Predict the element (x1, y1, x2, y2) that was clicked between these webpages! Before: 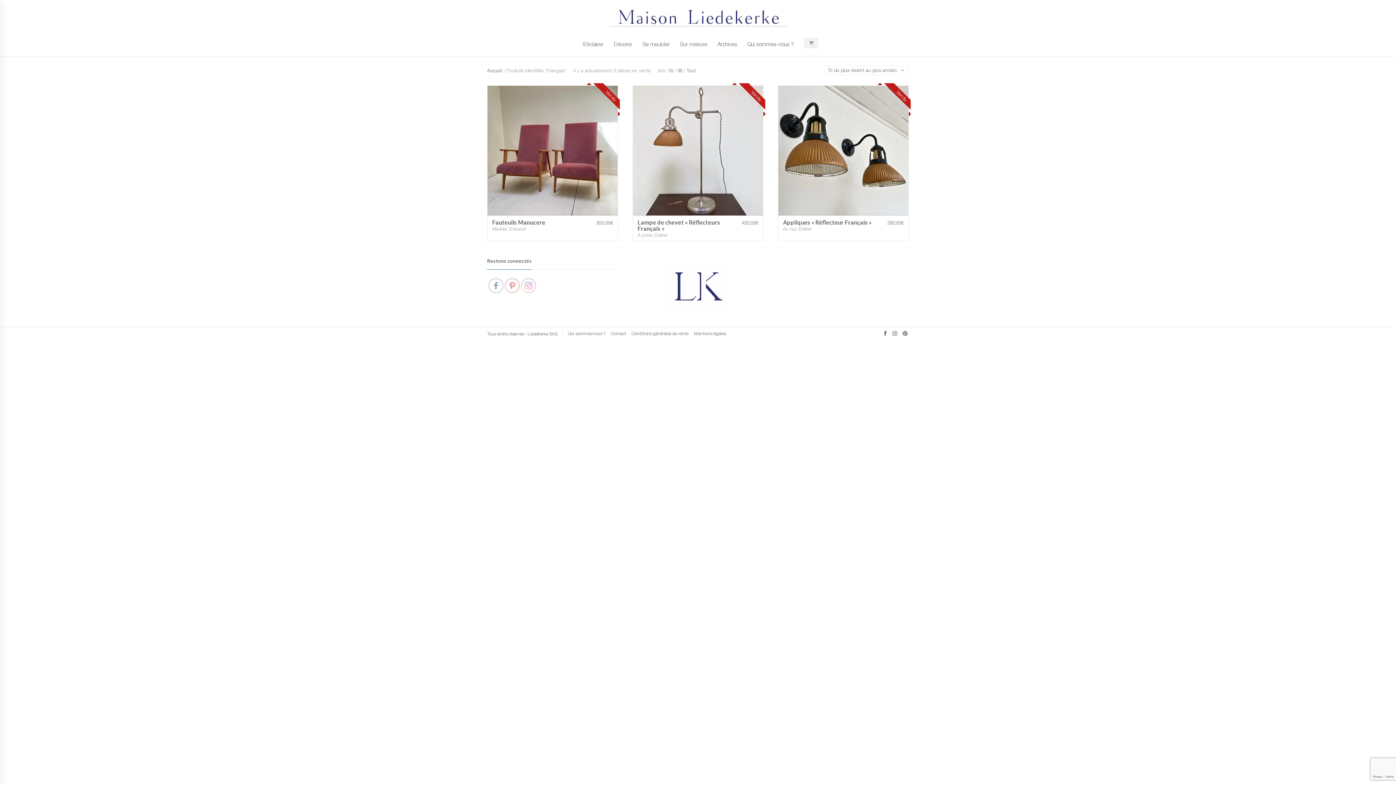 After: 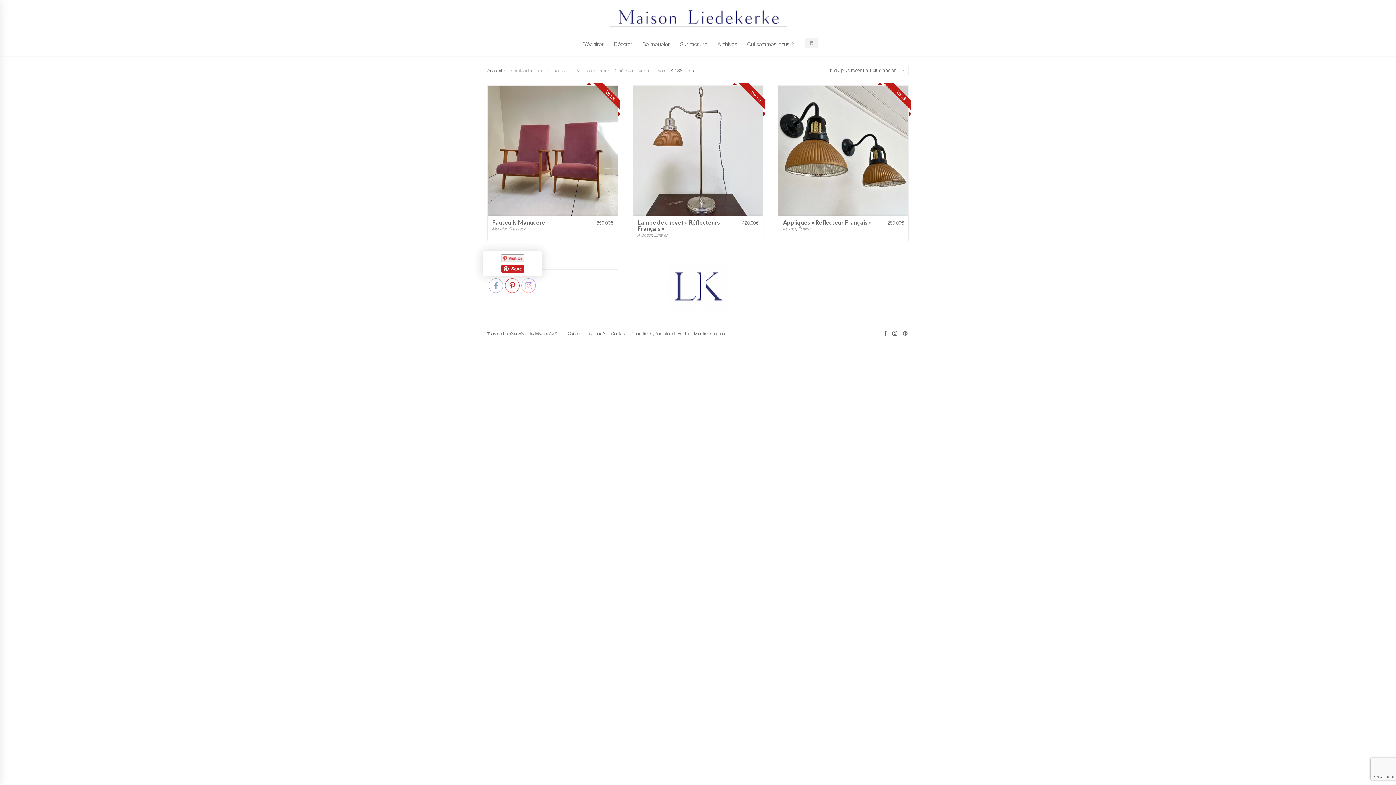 Action: bbox: (505, 278, 520, 293)